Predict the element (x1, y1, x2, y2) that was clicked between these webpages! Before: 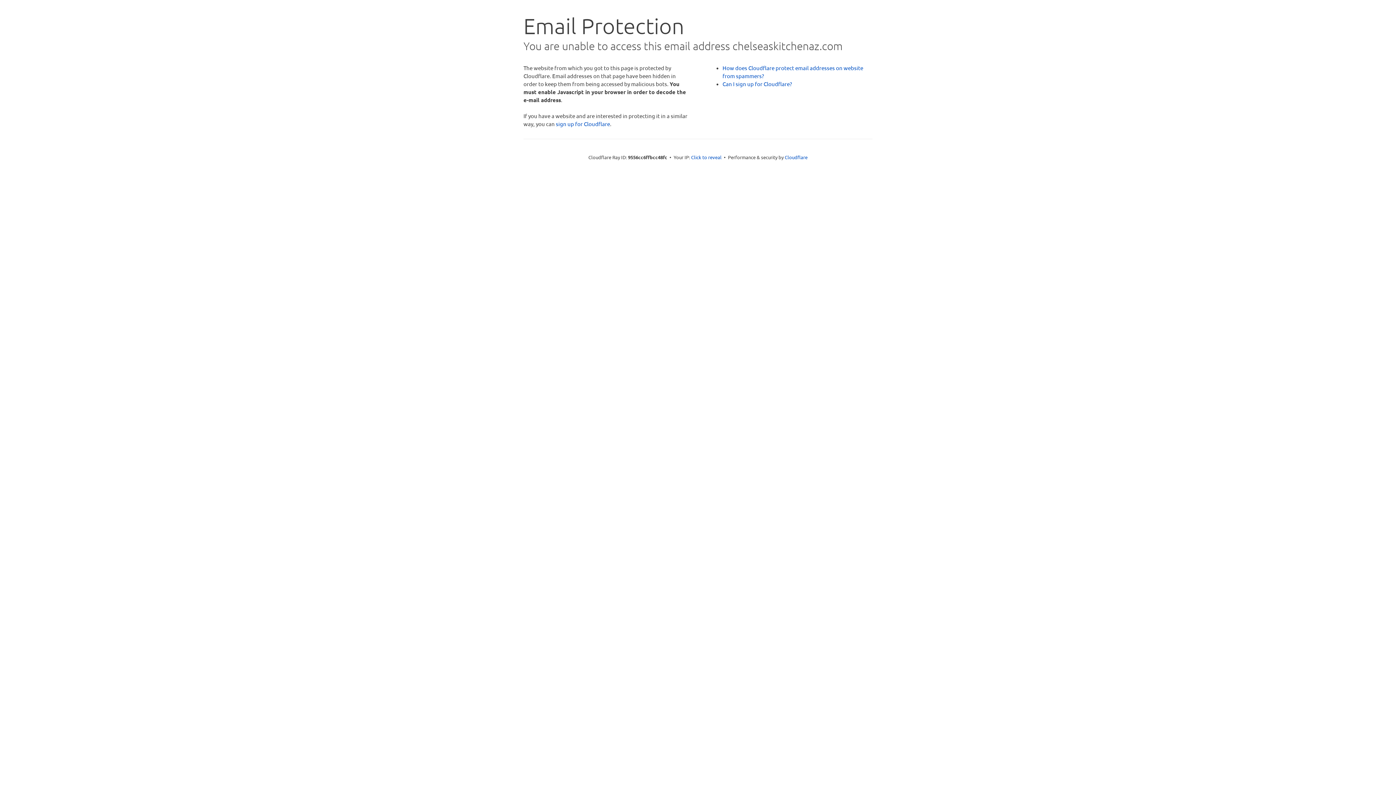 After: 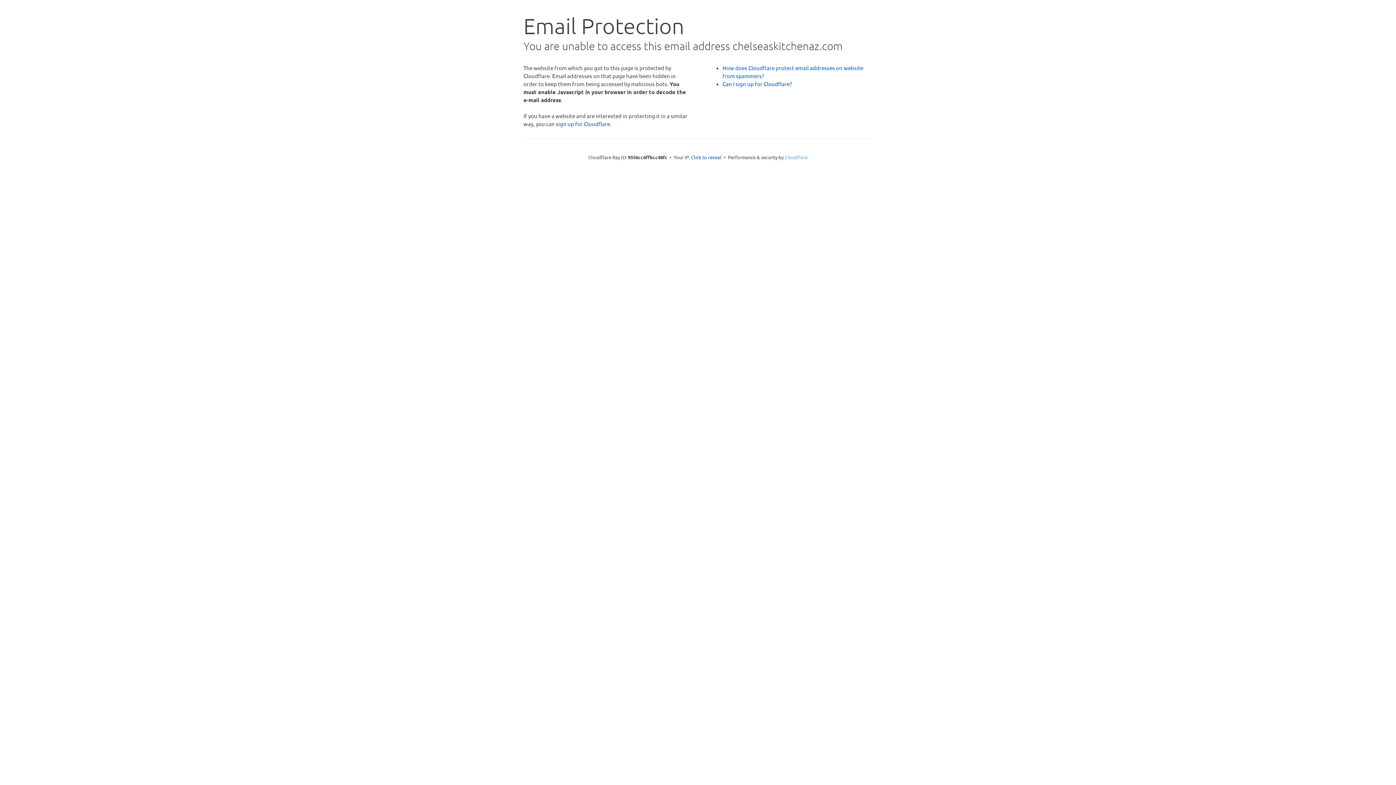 Action: label: Cloudflare bbox: (784, 154, 807, 160)